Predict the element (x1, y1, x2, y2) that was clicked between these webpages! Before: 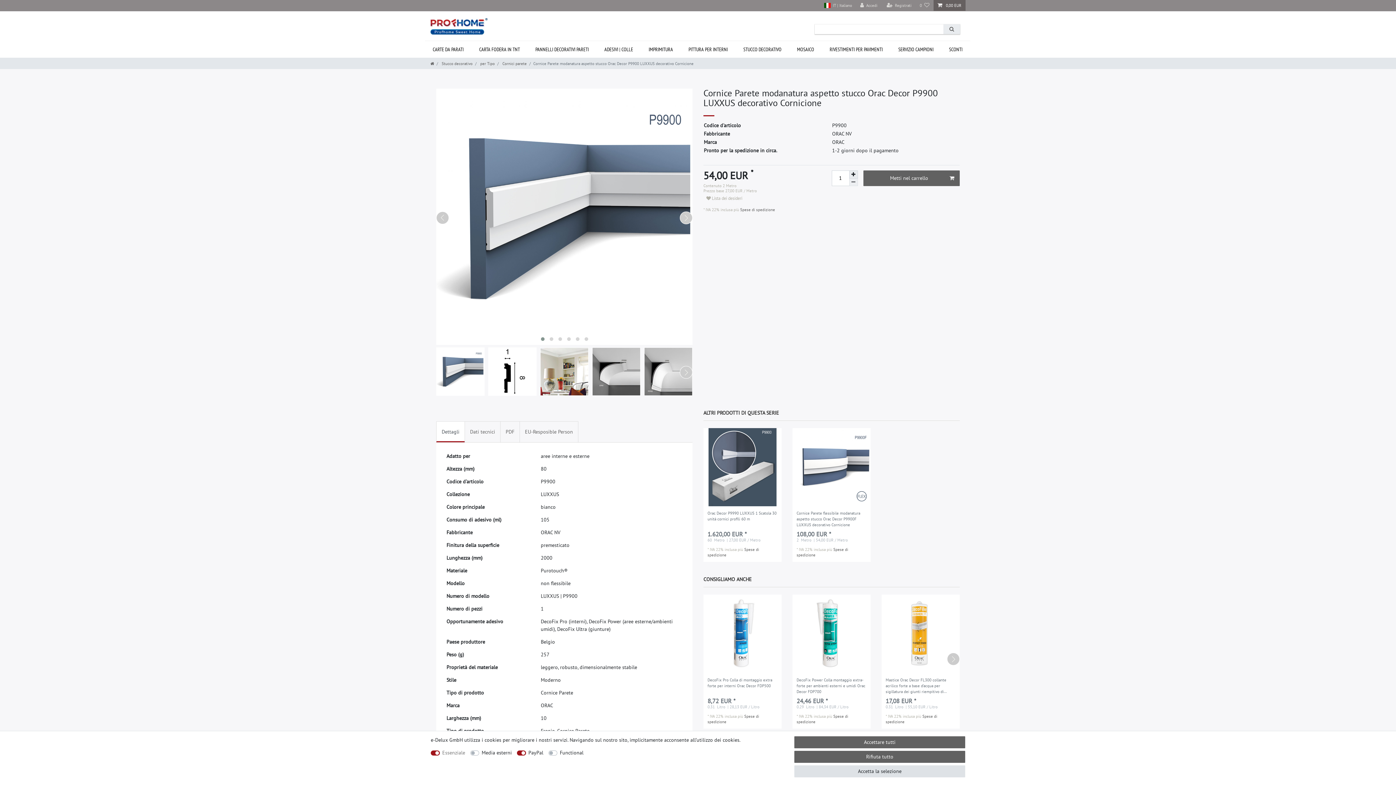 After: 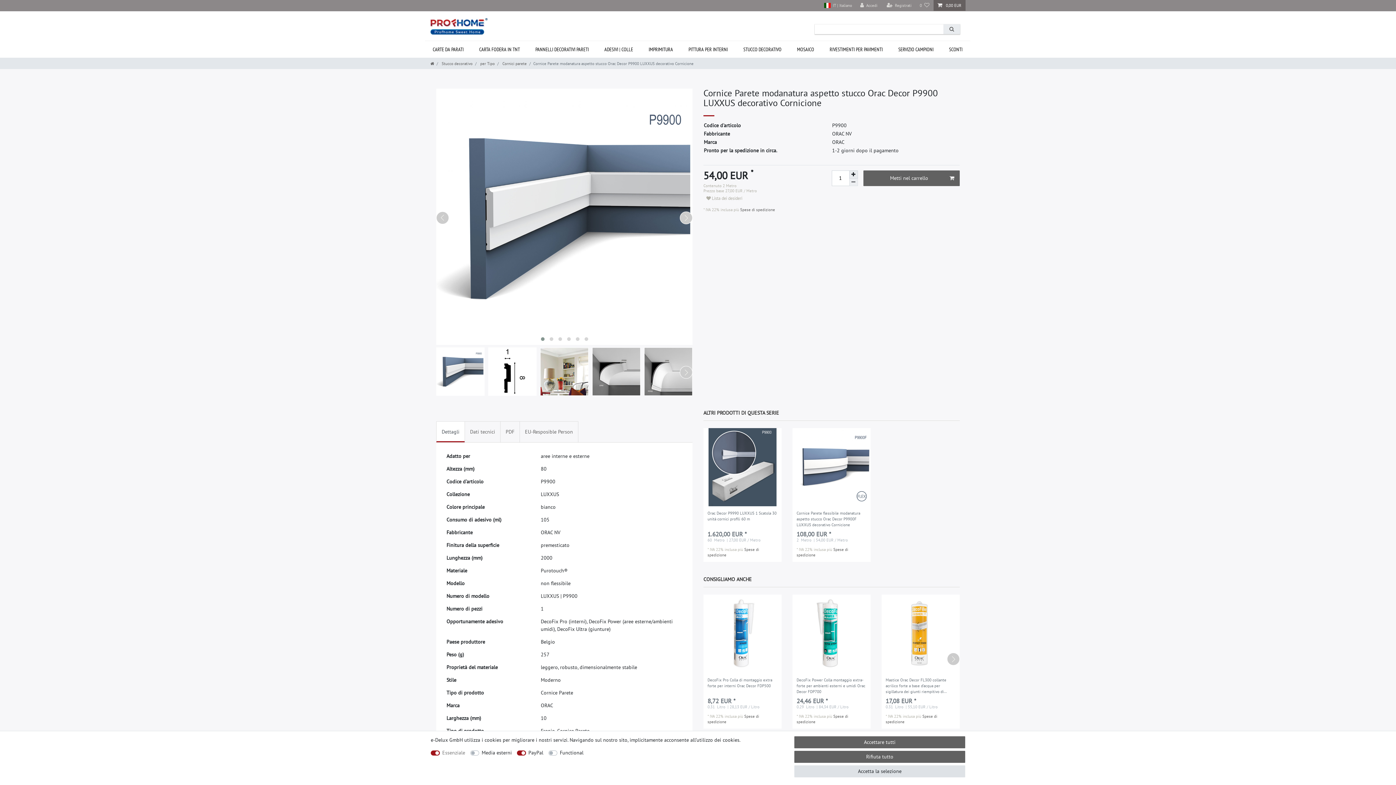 Action: bbox: (943, 24, 960, 34) label: Ricerca